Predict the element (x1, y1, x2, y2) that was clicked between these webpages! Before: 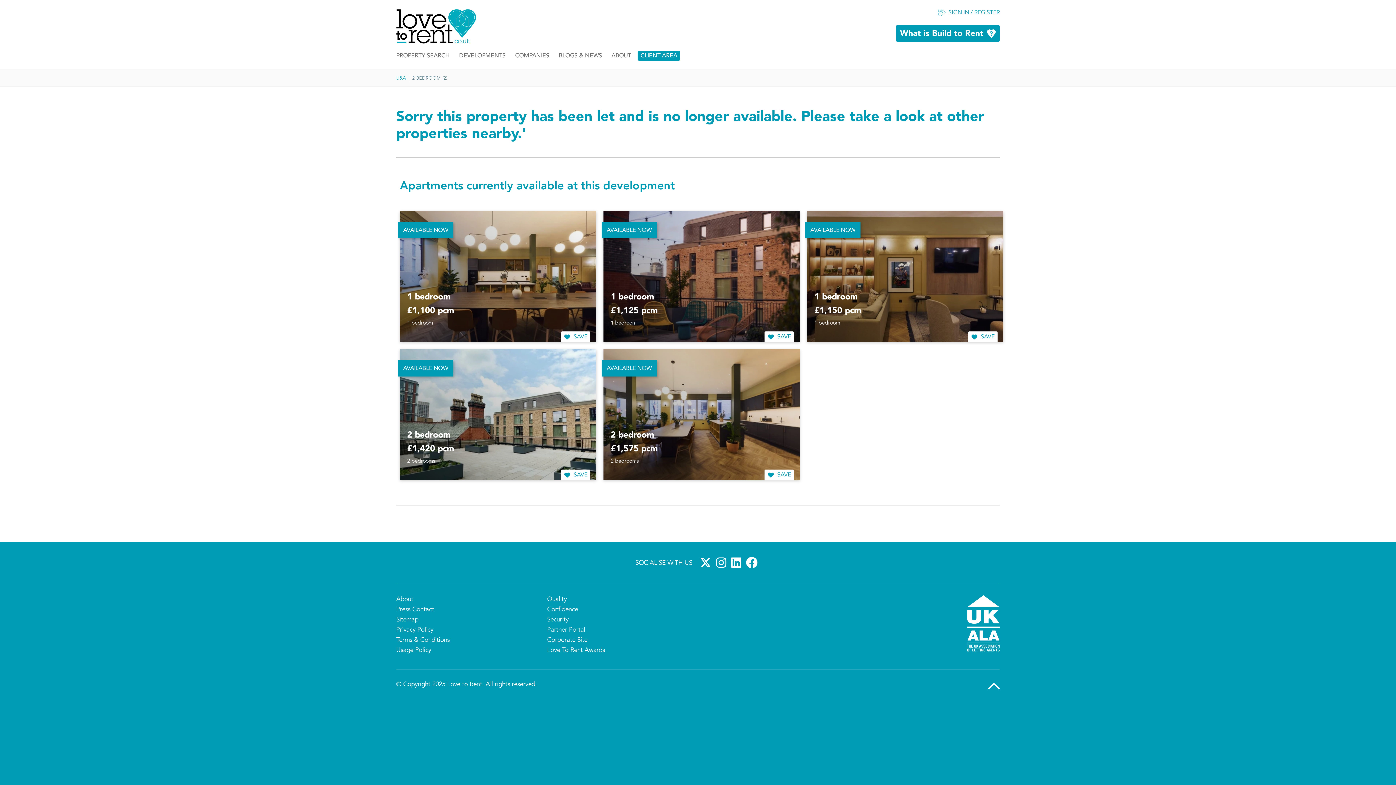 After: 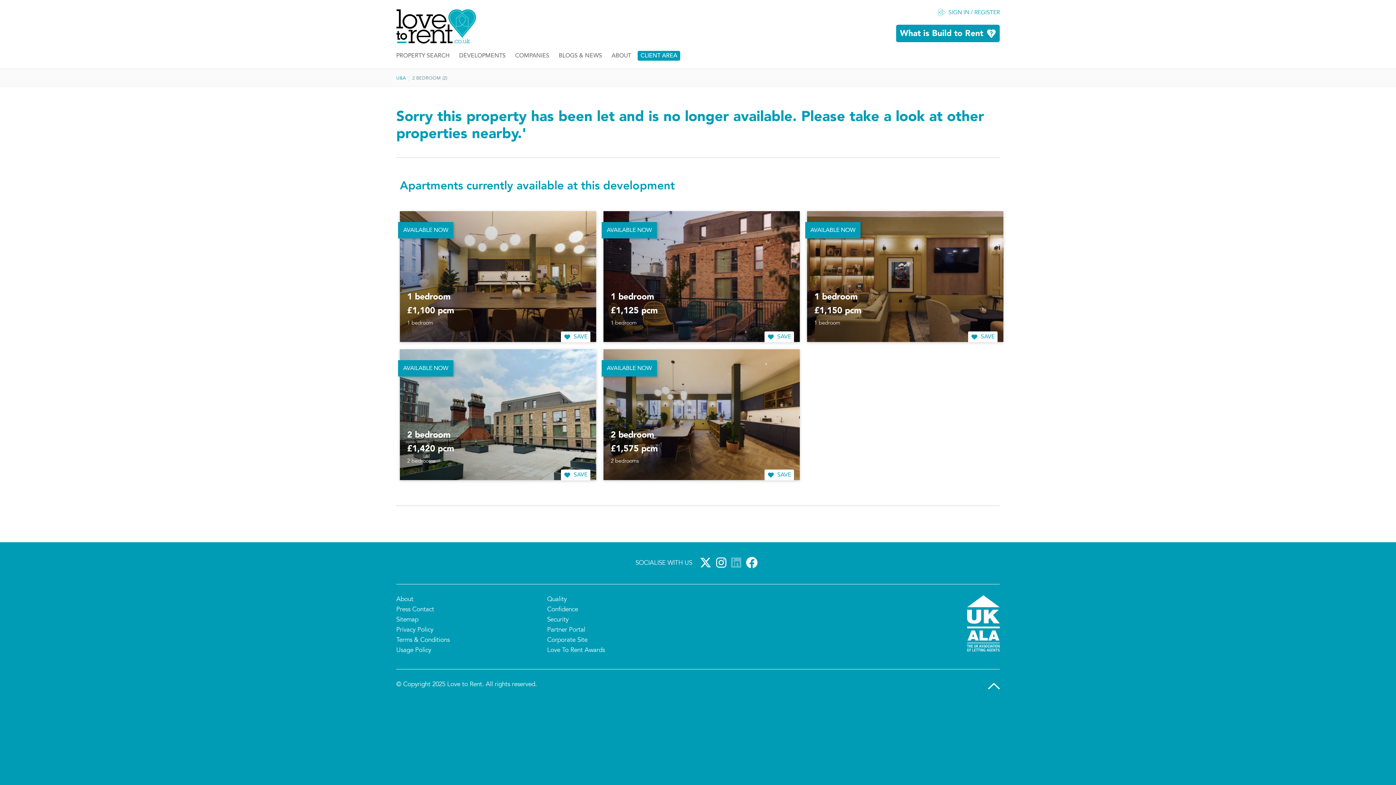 Action: bbox: (731, 557, 744, 568) label:  